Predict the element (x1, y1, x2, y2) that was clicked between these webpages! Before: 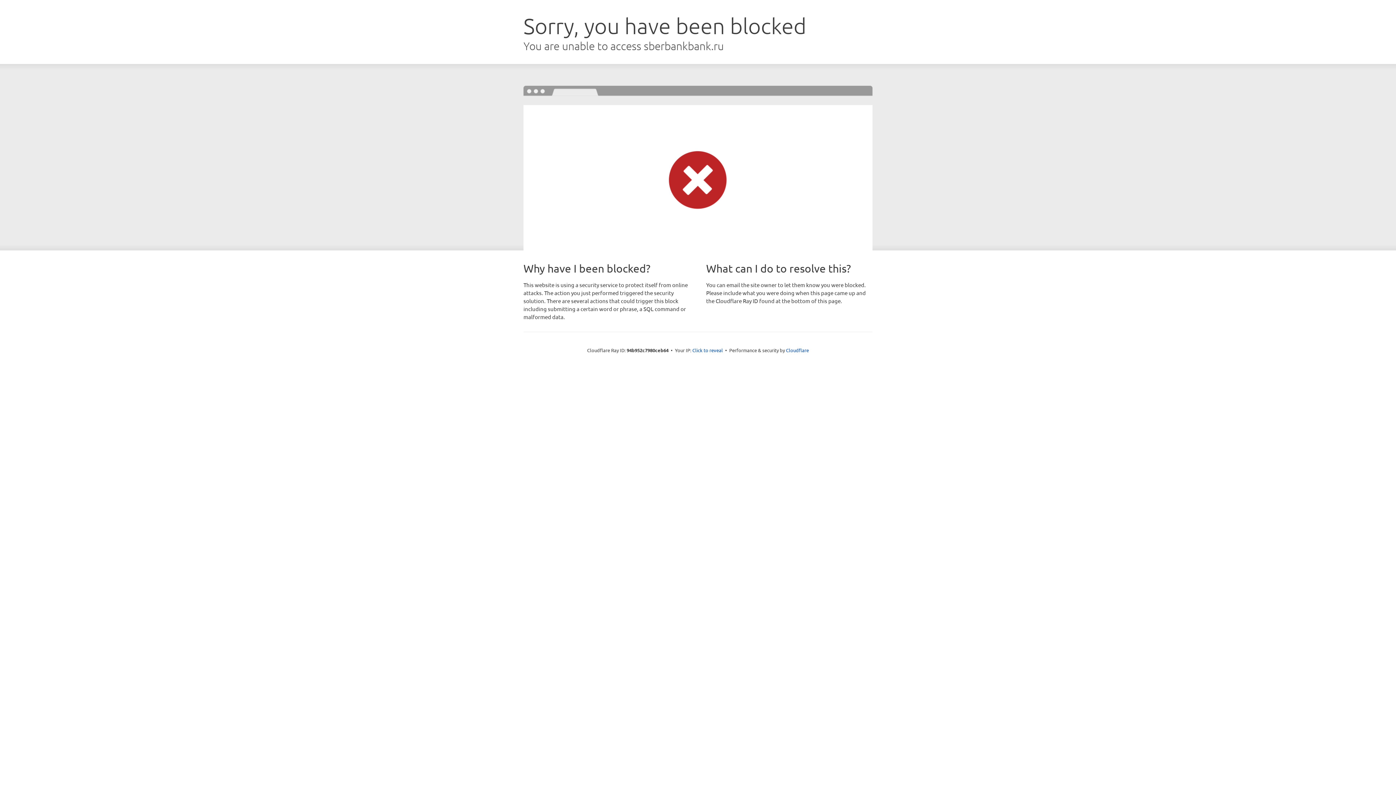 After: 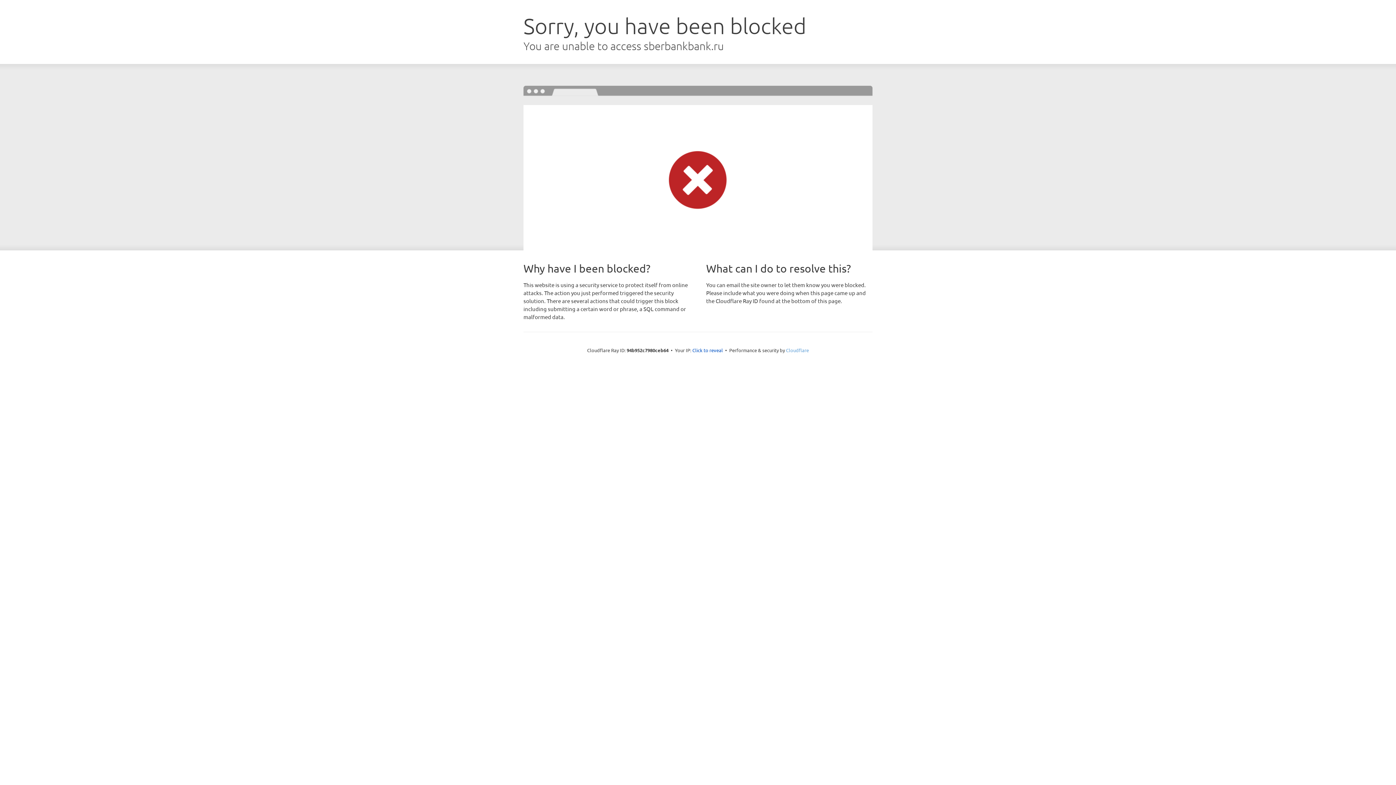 Action: label: Cloudflare bbox: (786, 347, 809, 353)